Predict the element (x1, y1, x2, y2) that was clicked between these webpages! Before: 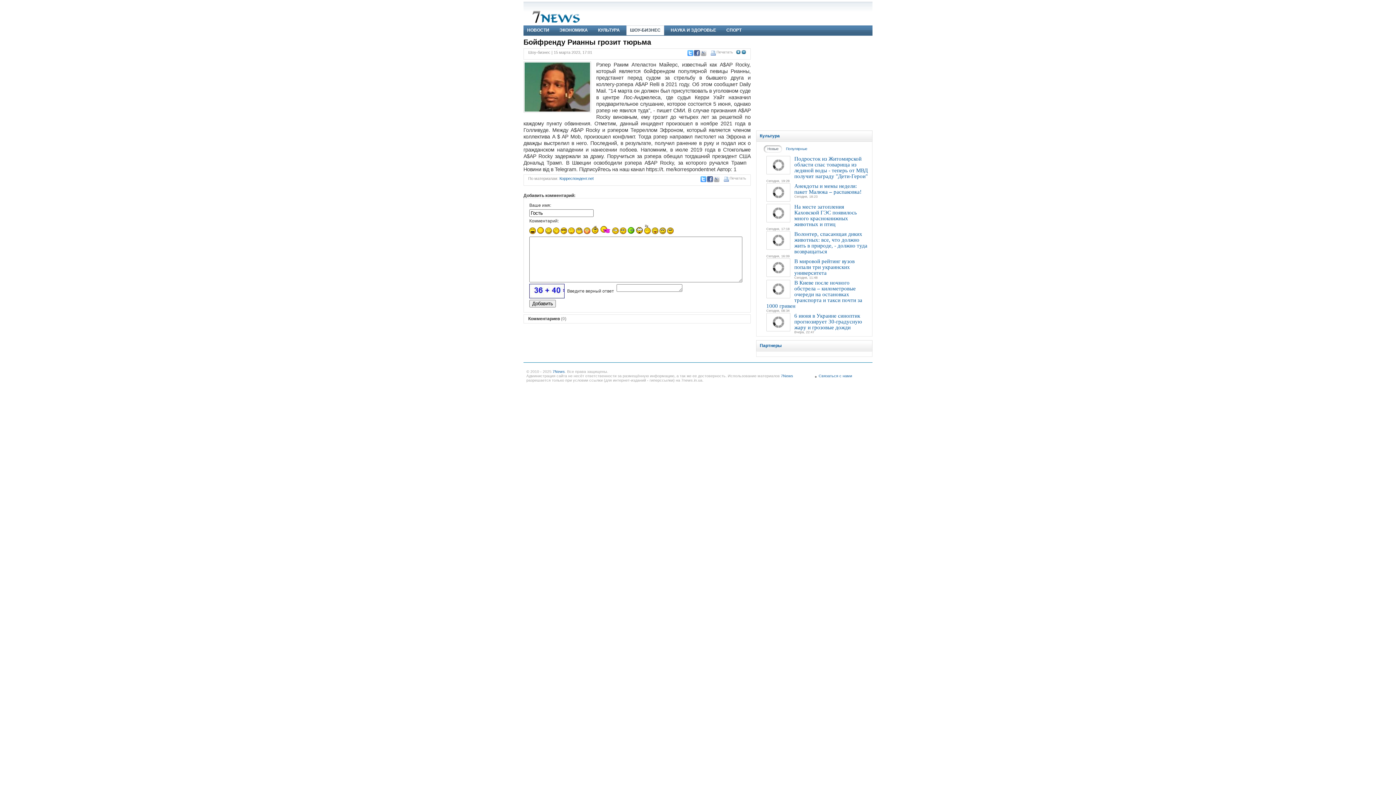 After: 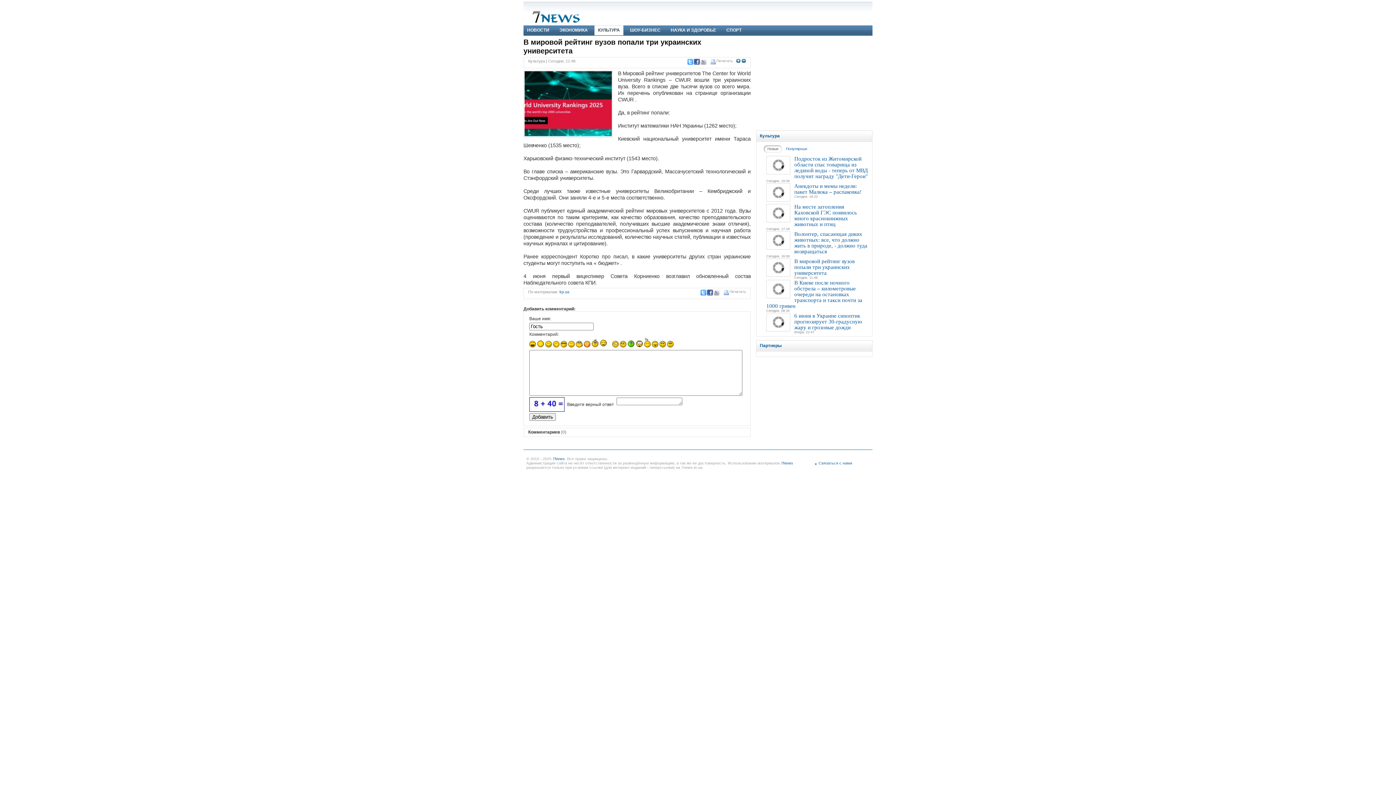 Action: bbox: (794, 258, 854, 276) label: В мировой рейтинг вузов попали три украинских университета